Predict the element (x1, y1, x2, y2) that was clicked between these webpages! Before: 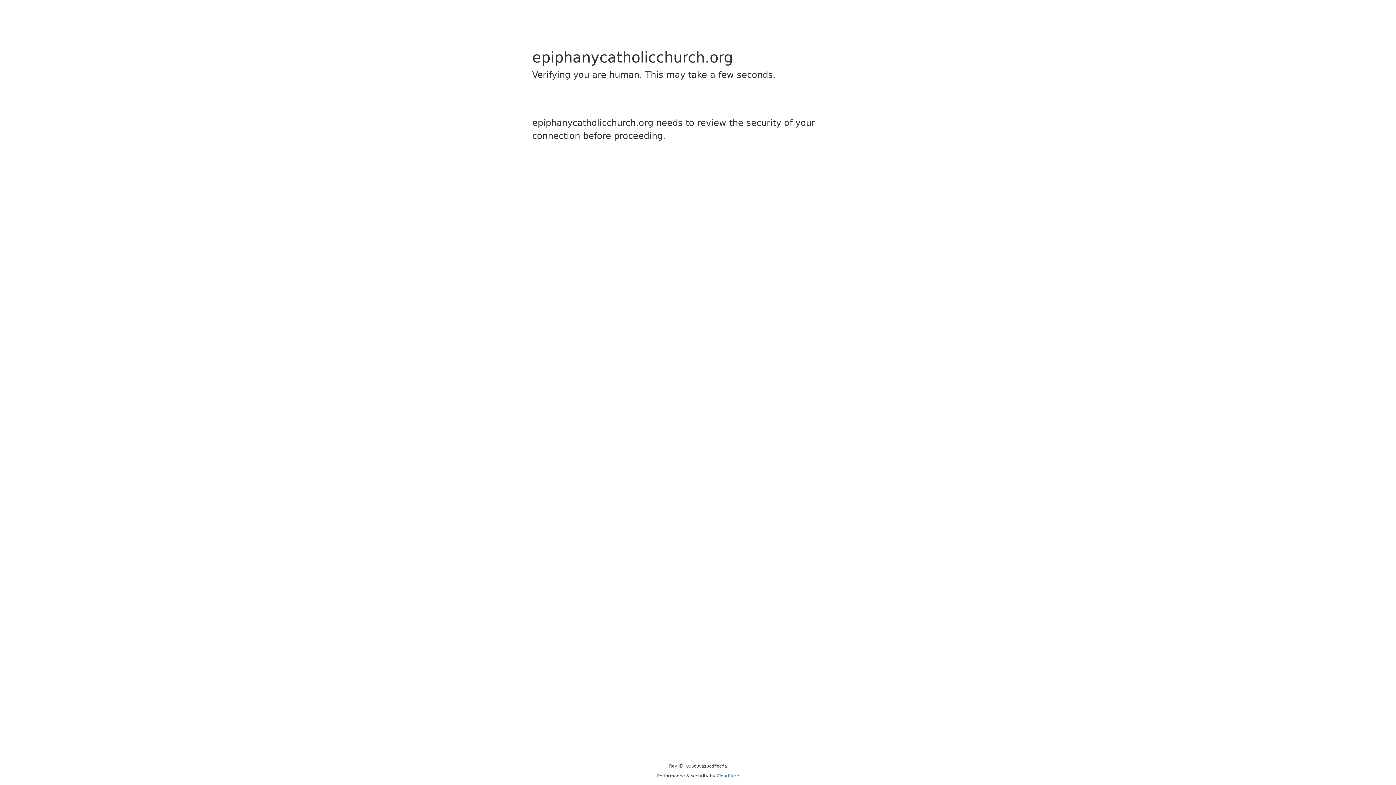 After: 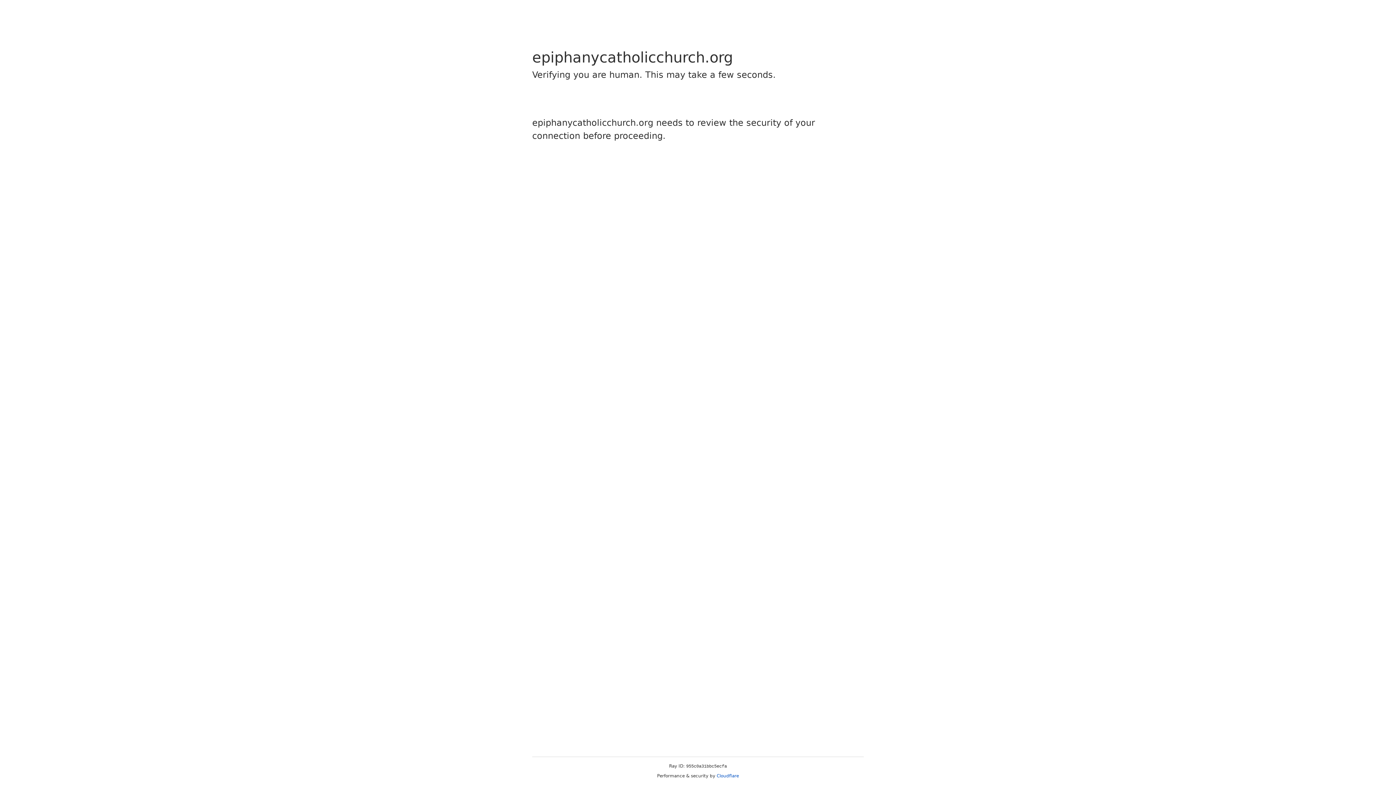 Action: bbox: (716, 773, 739, 778) label: Cloudflare